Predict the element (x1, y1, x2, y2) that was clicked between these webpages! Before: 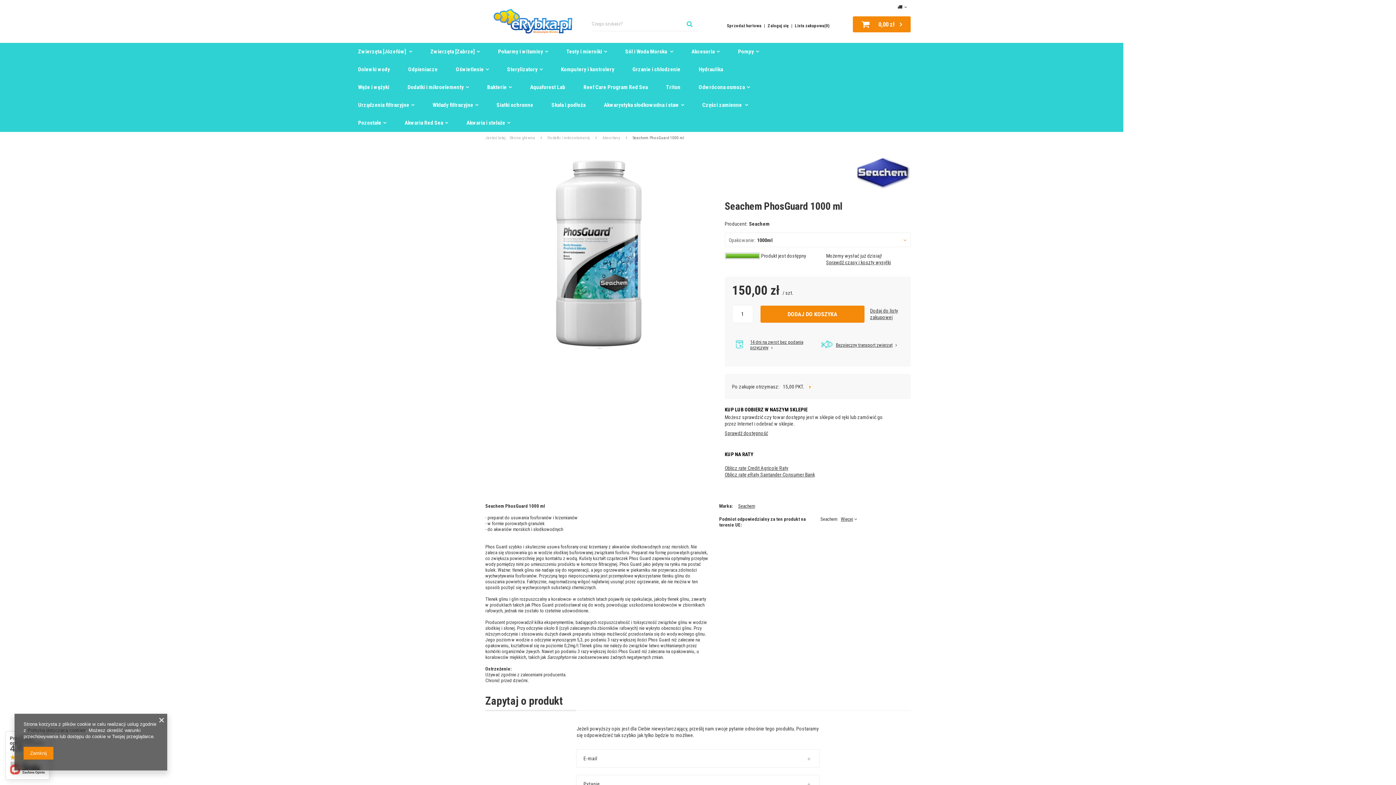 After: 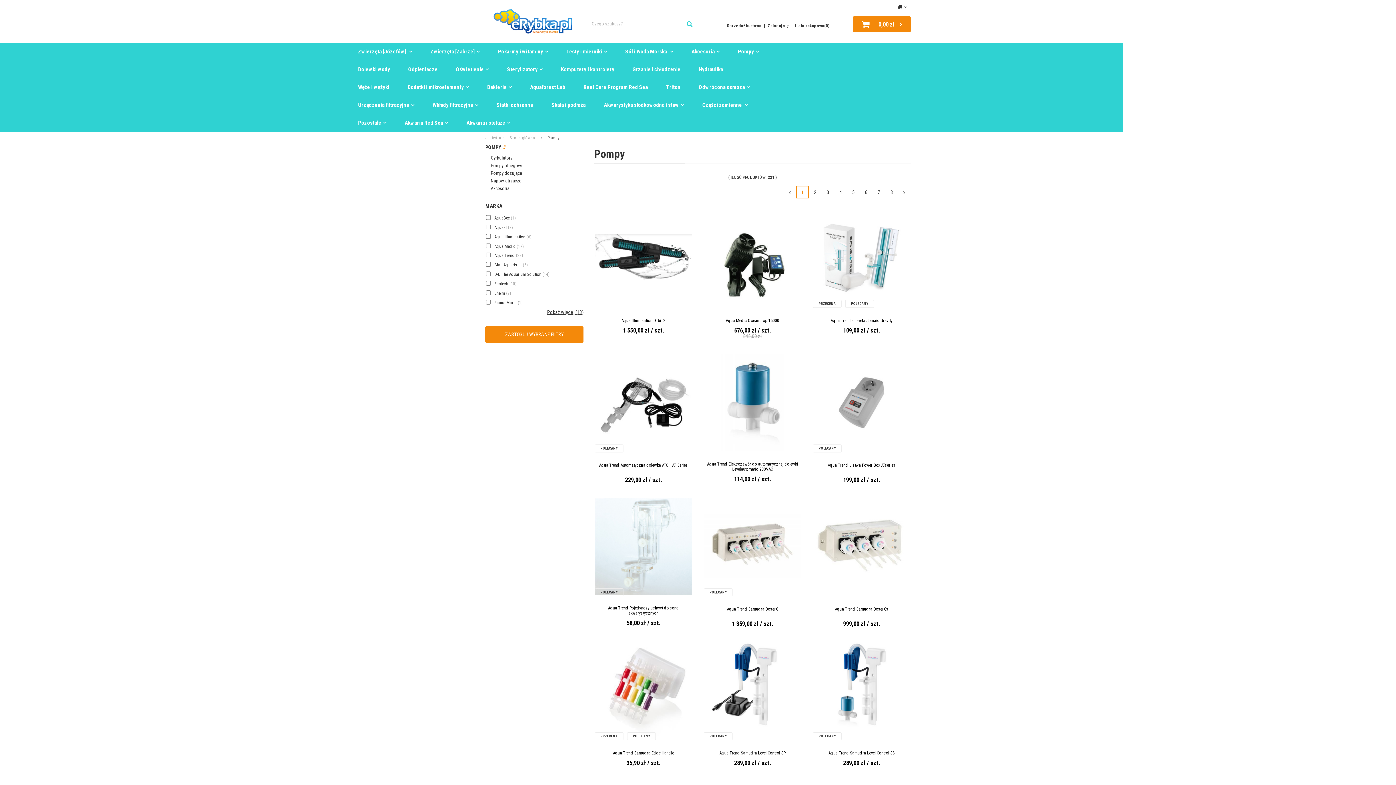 Action: bbox: (729, 42, 768, 60) label: Pompy